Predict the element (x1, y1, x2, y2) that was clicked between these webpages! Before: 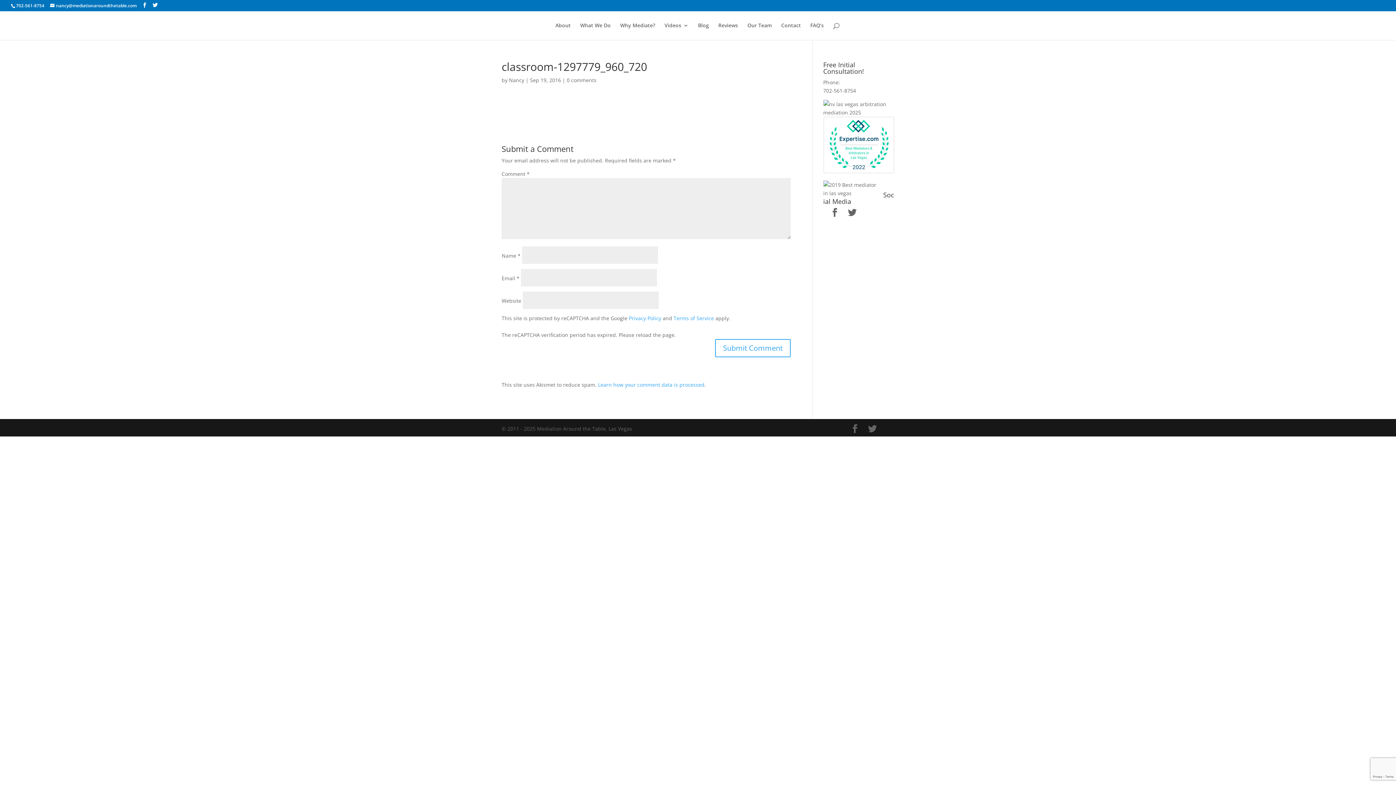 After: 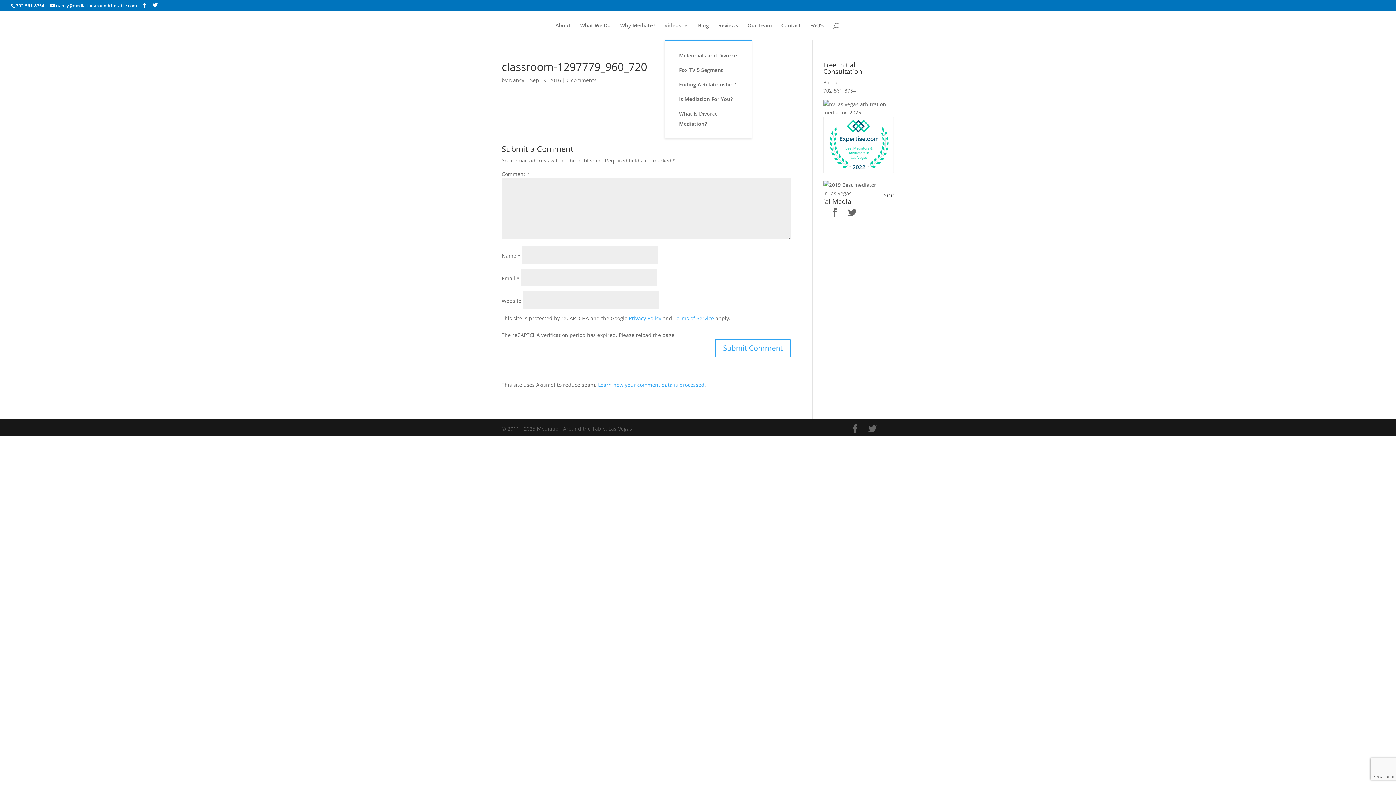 Action: label: Videos bbox: (664, 22, 688, 40)